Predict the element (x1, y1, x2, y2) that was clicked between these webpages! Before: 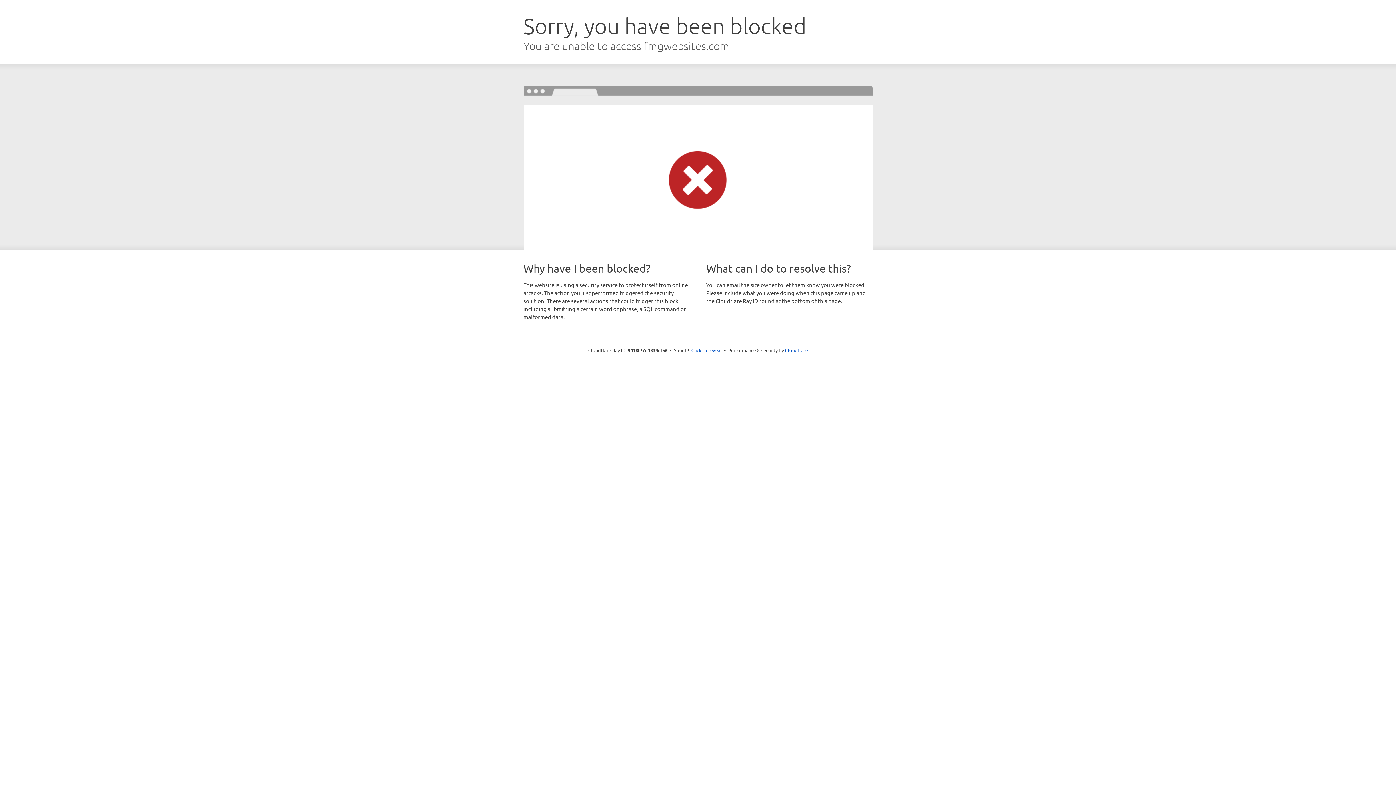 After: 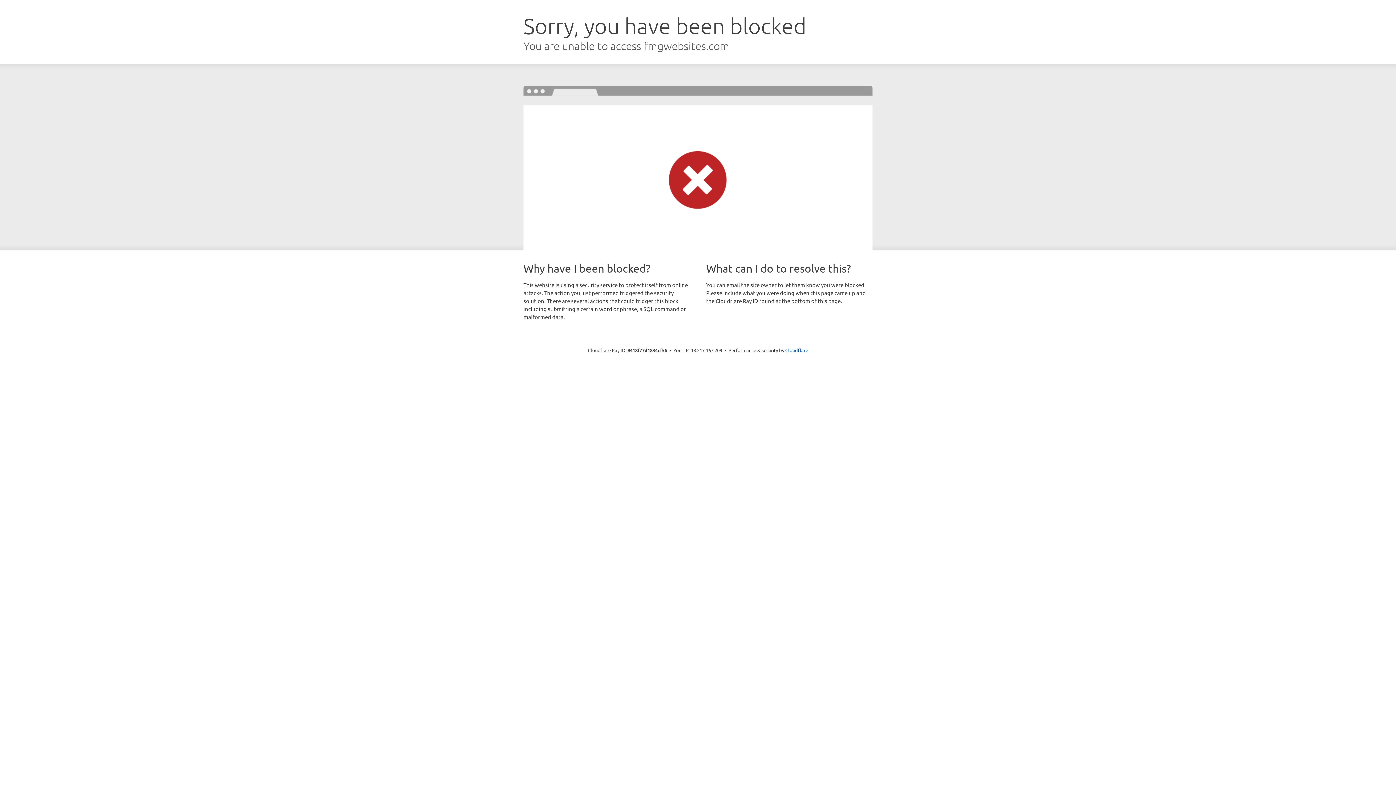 Action: label: Click to reveal bbox: (691, 346, 722, 353)